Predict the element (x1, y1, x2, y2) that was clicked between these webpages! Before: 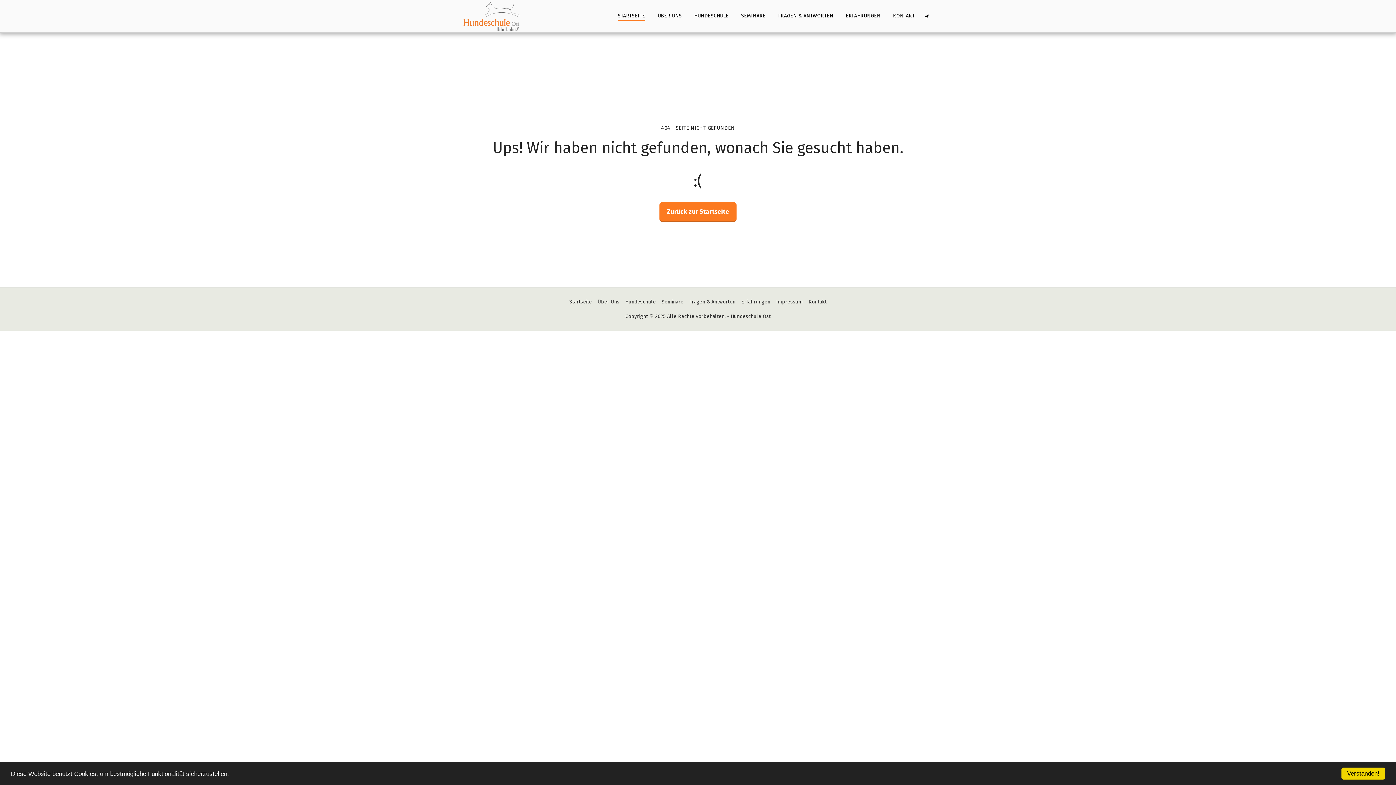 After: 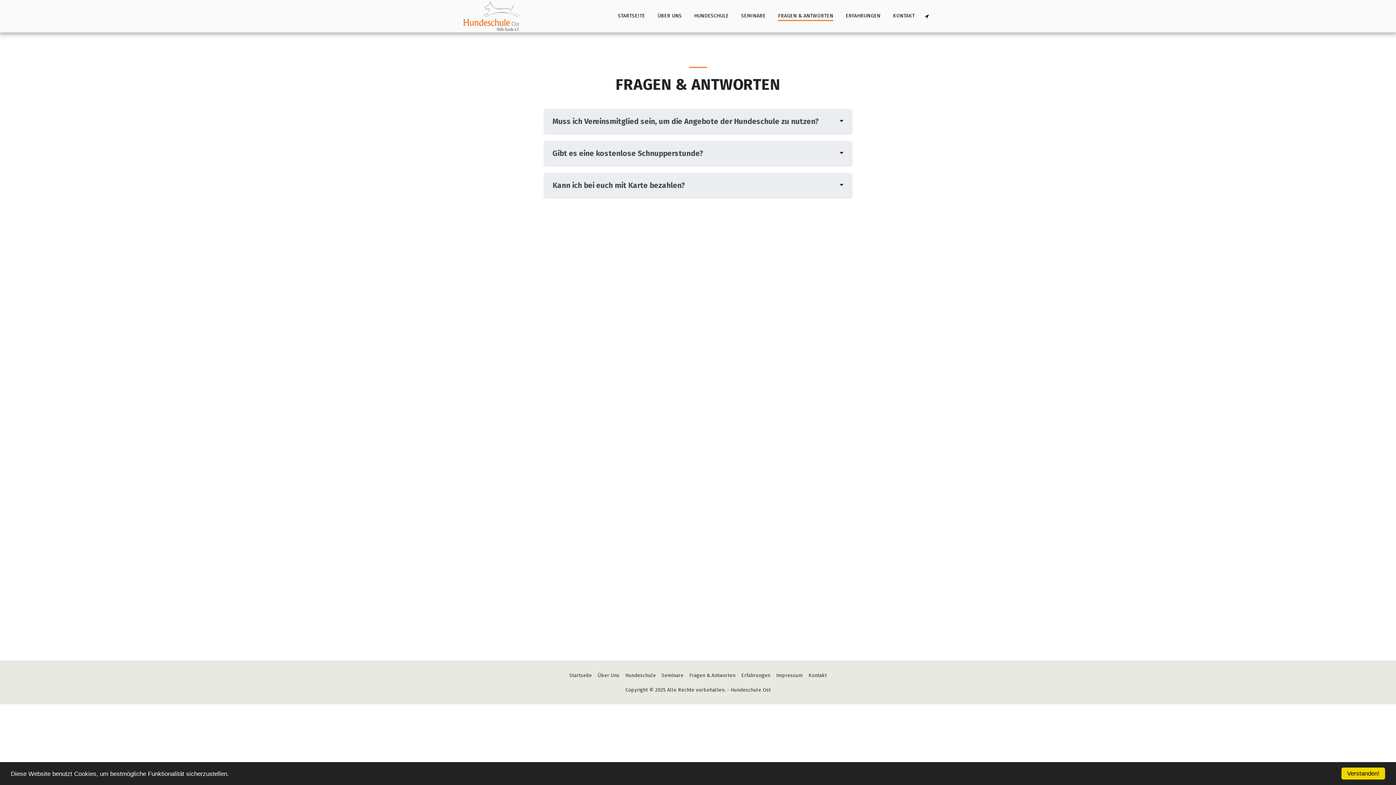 Action: bbox: (689, 298, 735, 305) label: Fragen & Antworten